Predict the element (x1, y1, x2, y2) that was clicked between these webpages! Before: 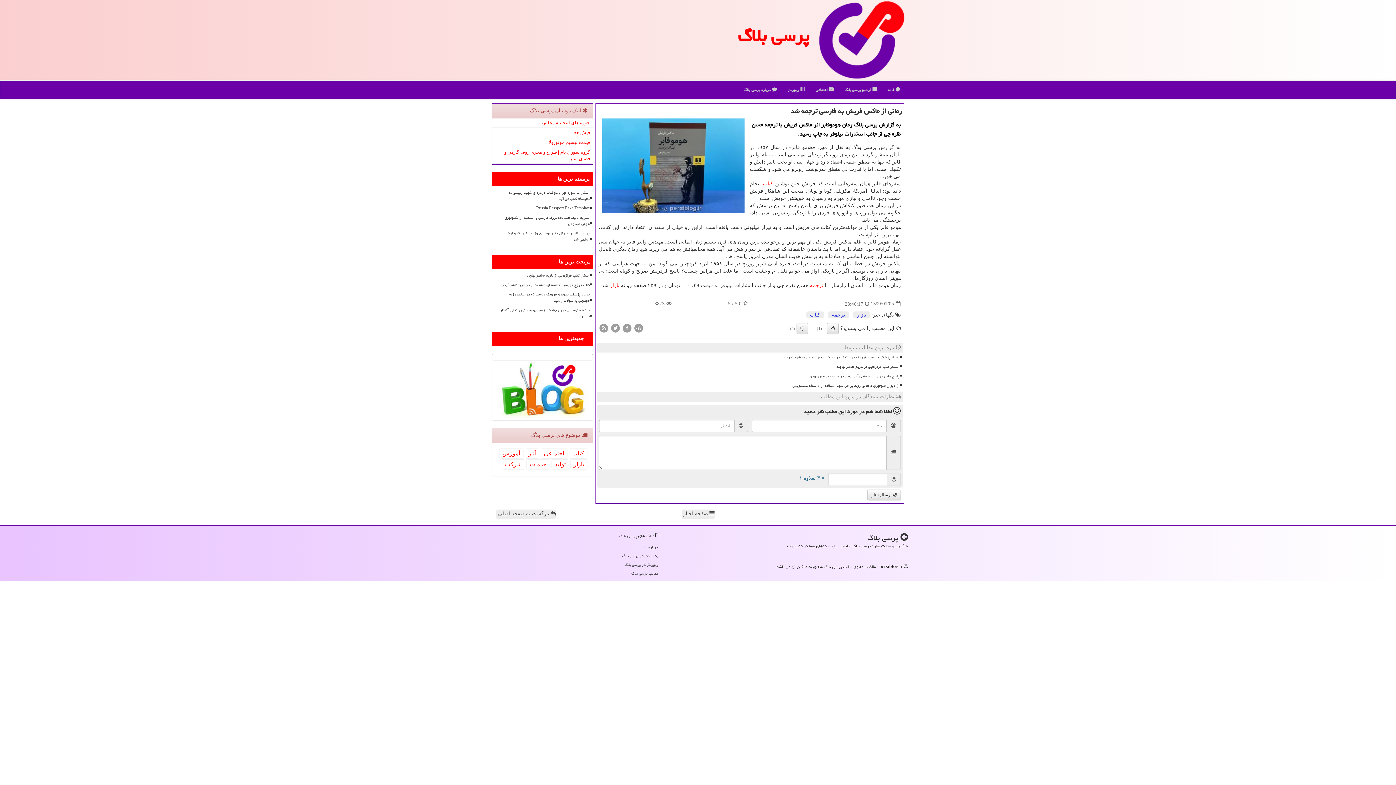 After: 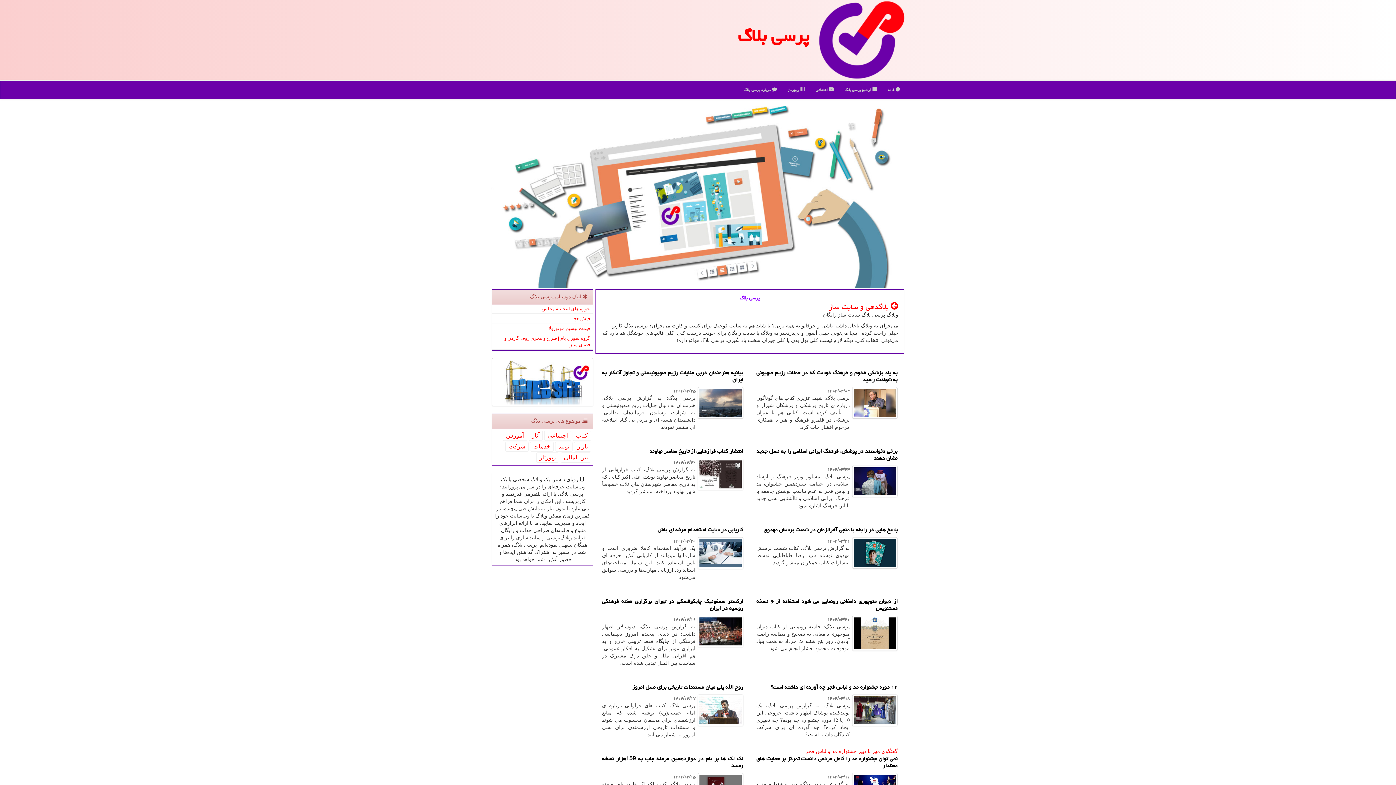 Action: label:  بازگشت به صفحه اصلی bbox: (496, 509, 556, 519)